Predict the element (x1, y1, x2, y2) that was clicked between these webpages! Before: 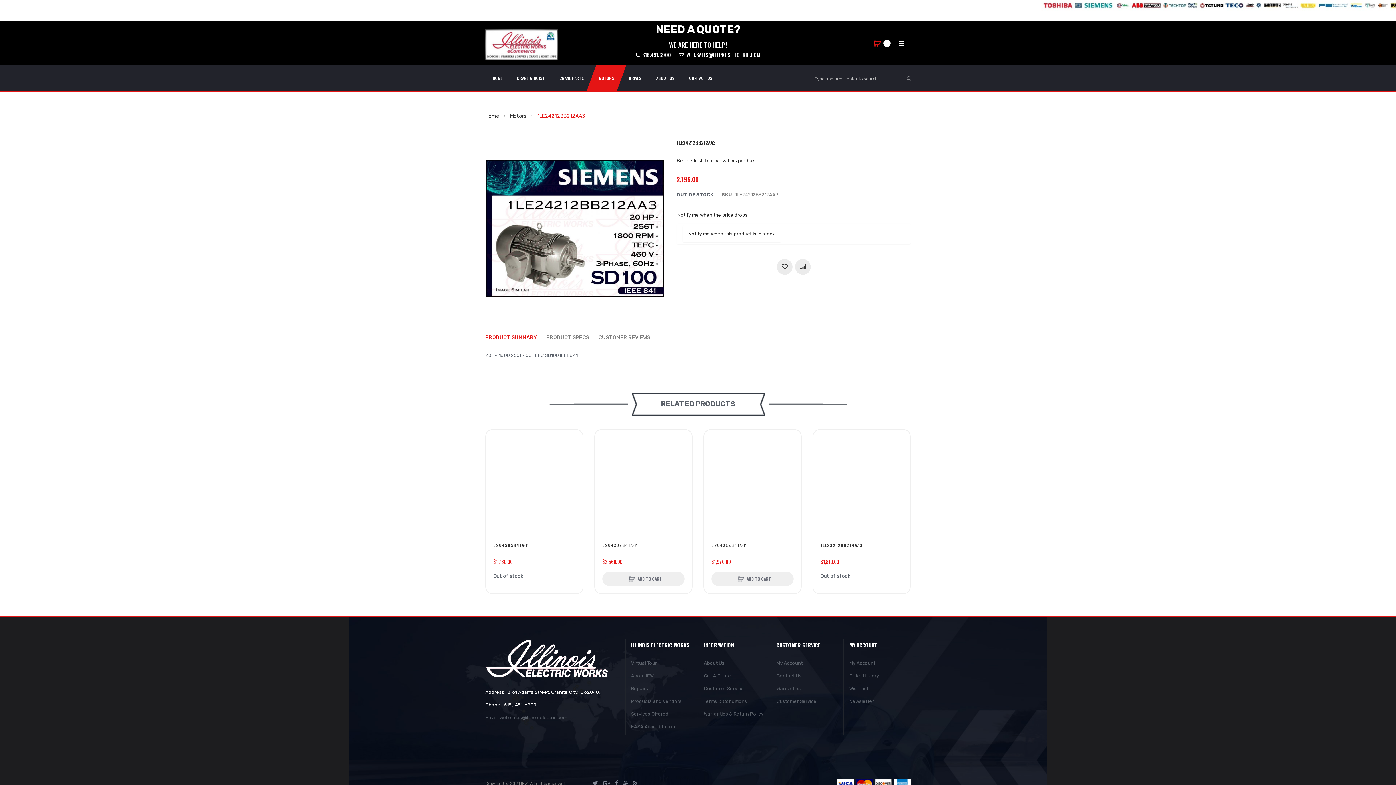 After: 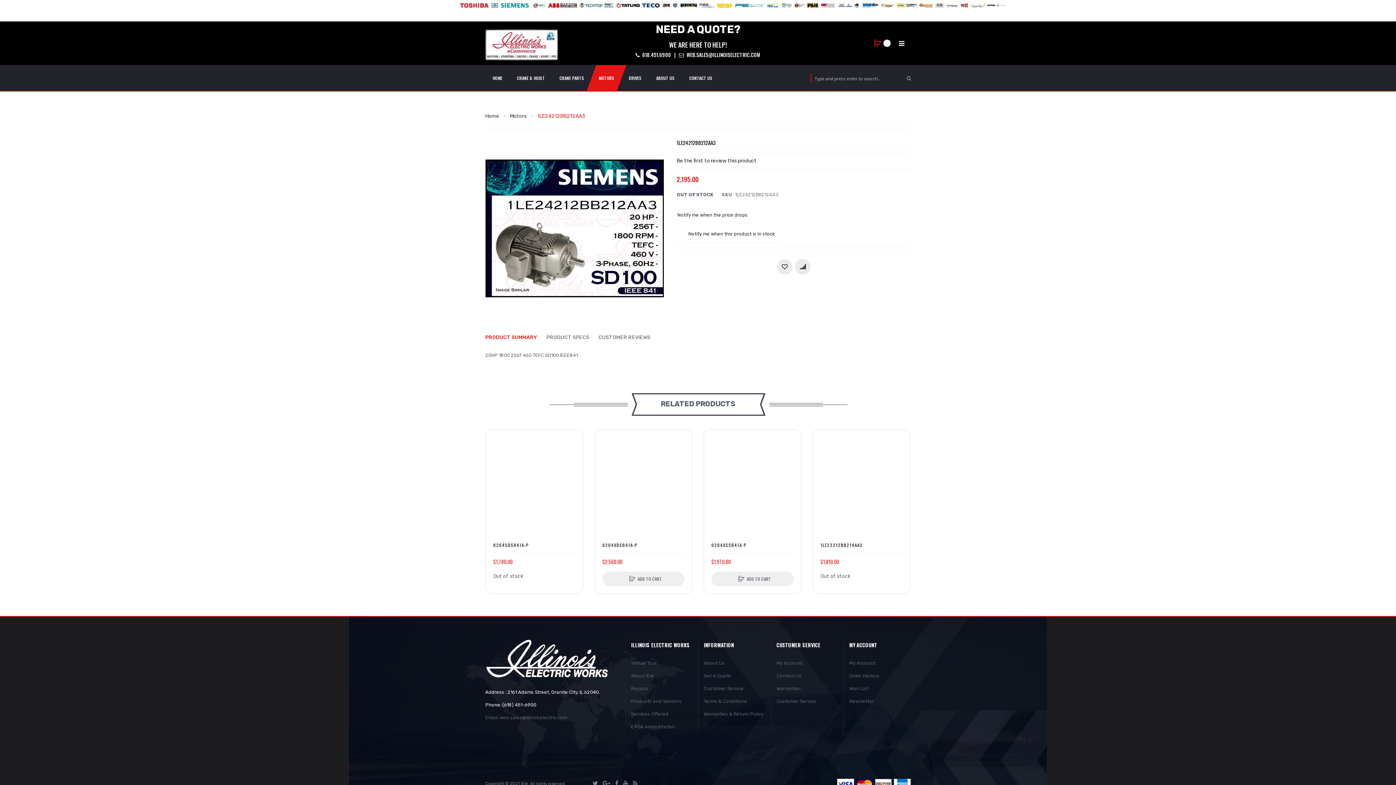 Action: bbox: (776, 711, 777, 717) label:  